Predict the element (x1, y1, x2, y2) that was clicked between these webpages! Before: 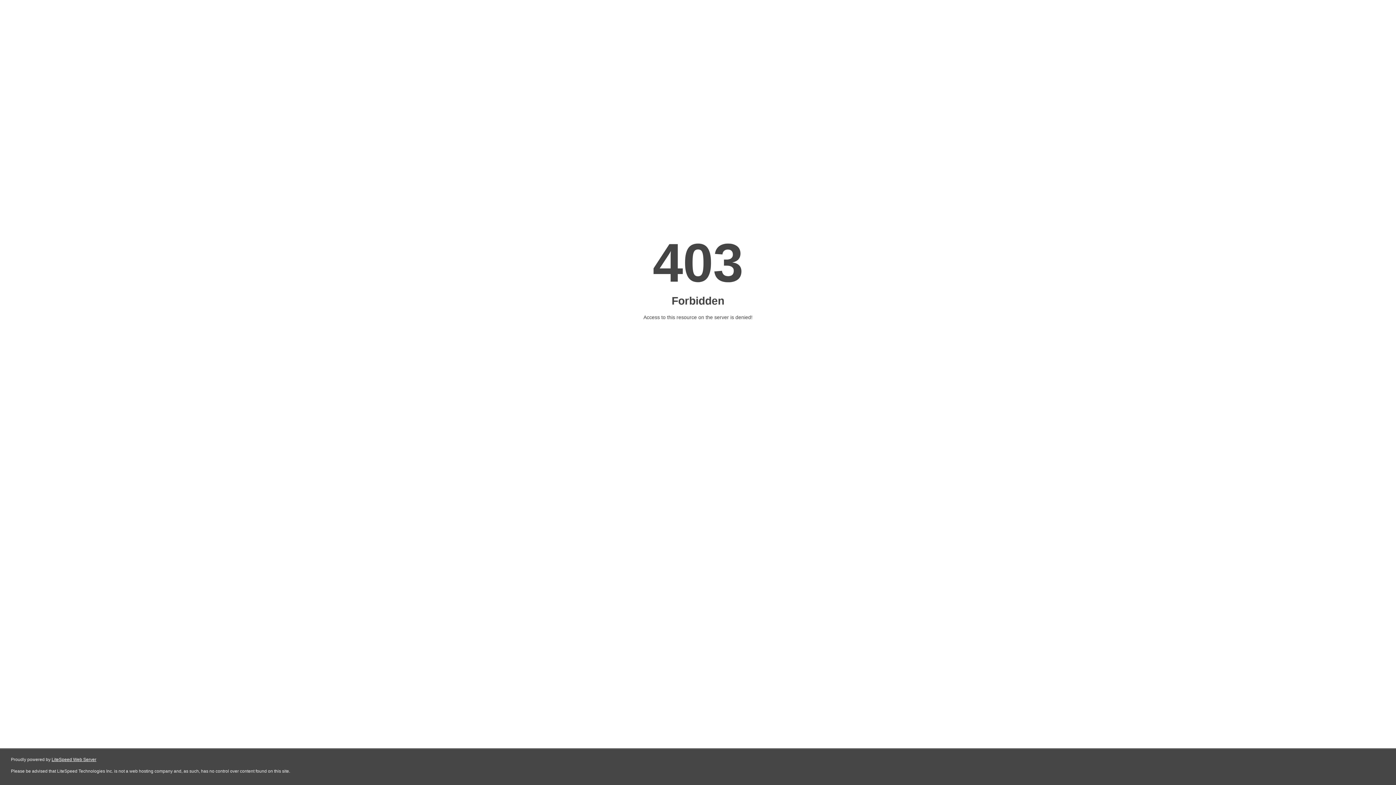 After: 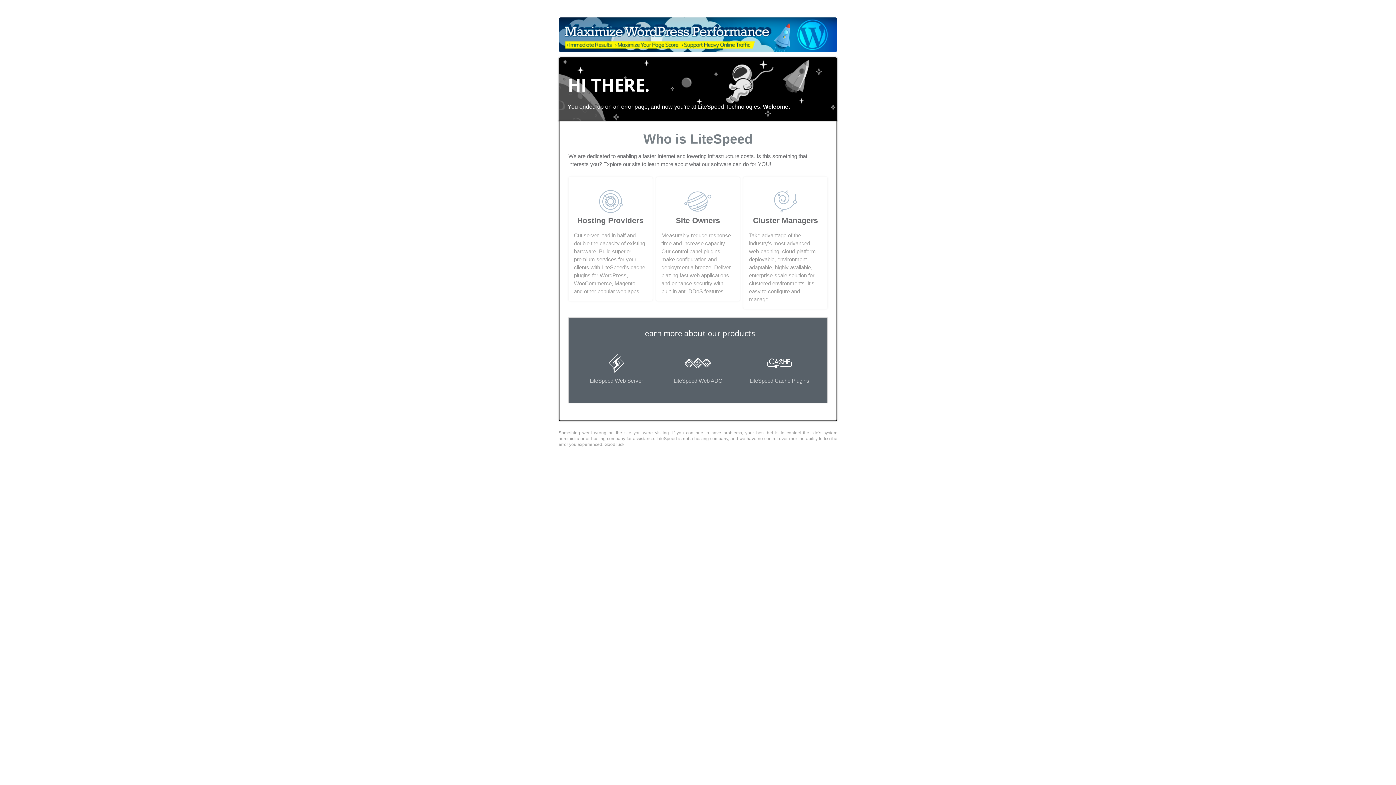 Action: label: LiteSpeed Web Server bbox: (51, 757, 96, 762)